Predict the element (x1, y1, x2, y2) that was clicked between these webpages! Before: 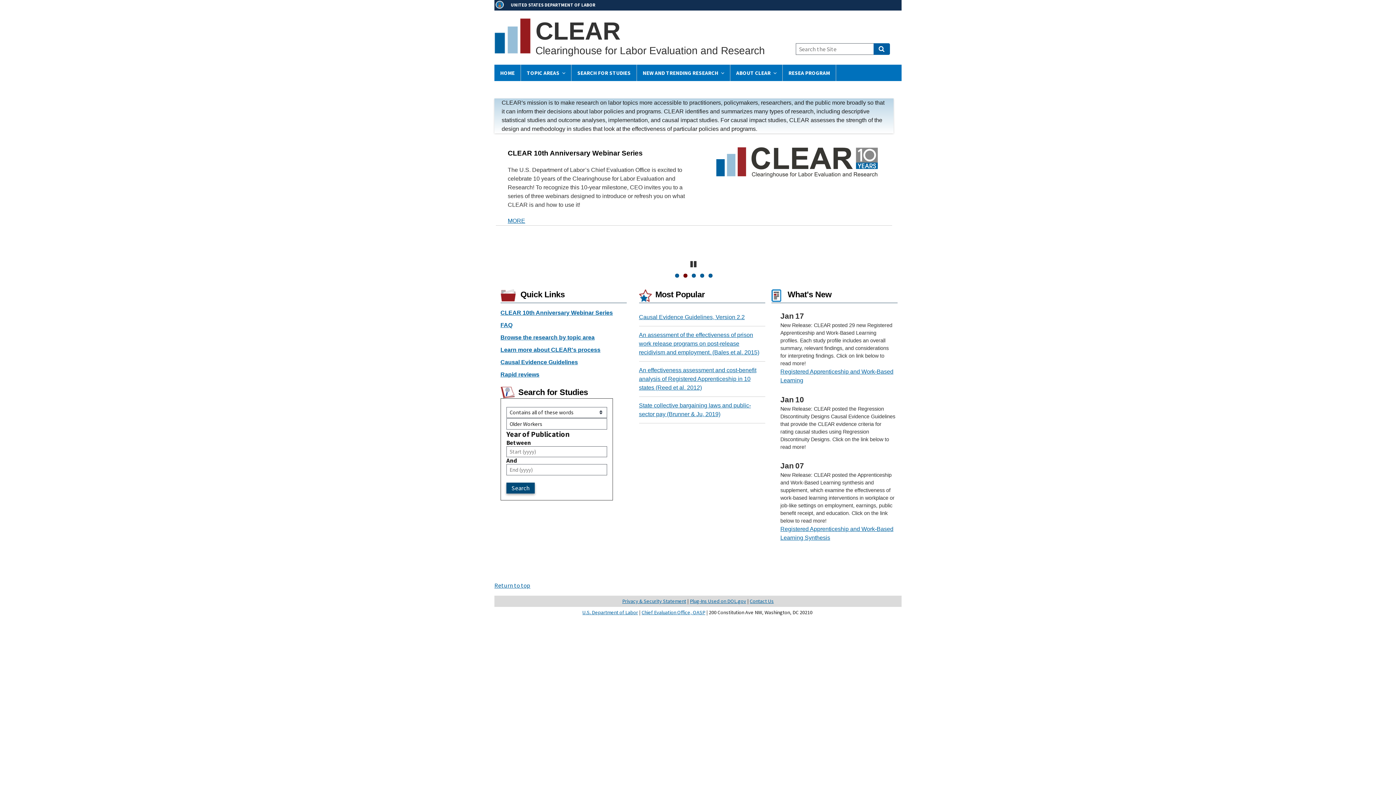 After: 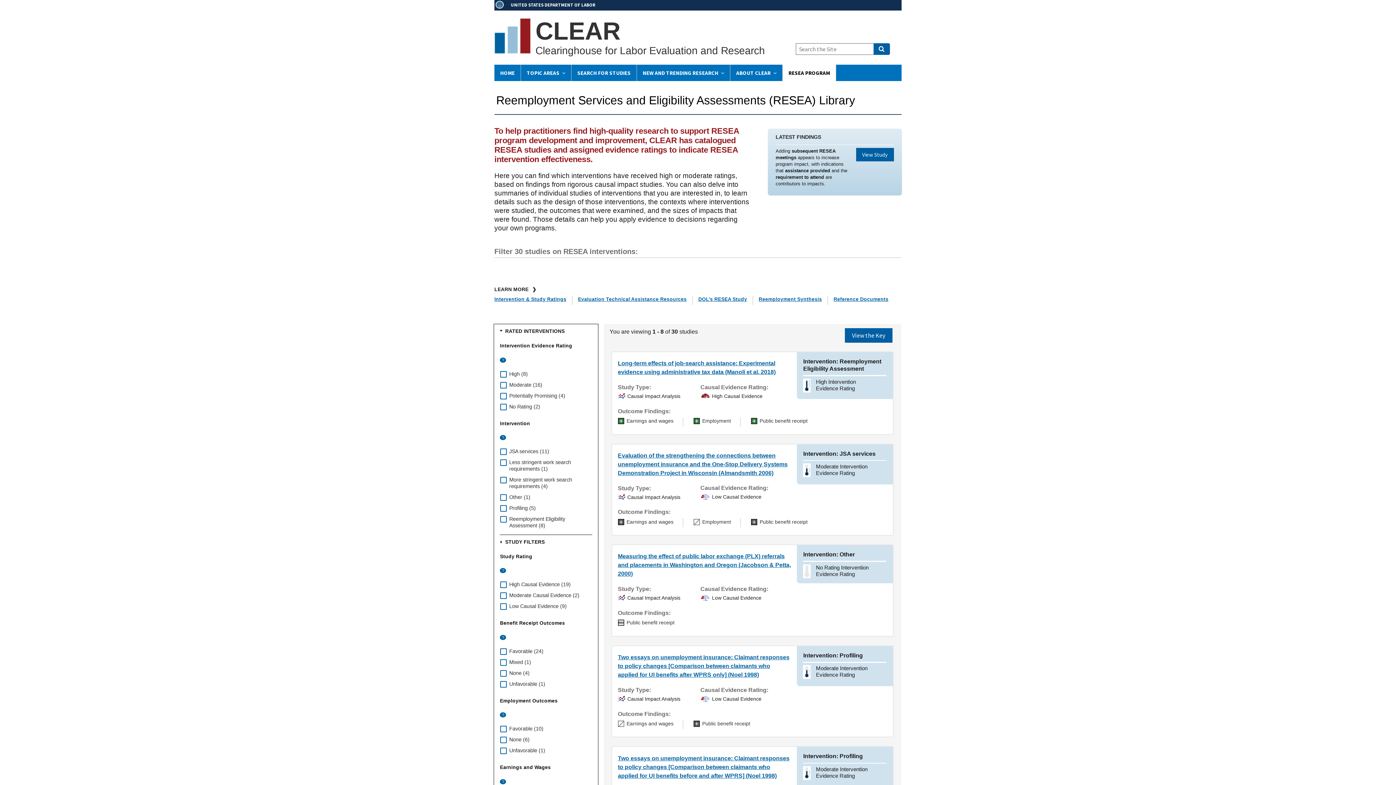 Action: label: RESEA PROGRAM bbox: (782, 64, 836, 81)